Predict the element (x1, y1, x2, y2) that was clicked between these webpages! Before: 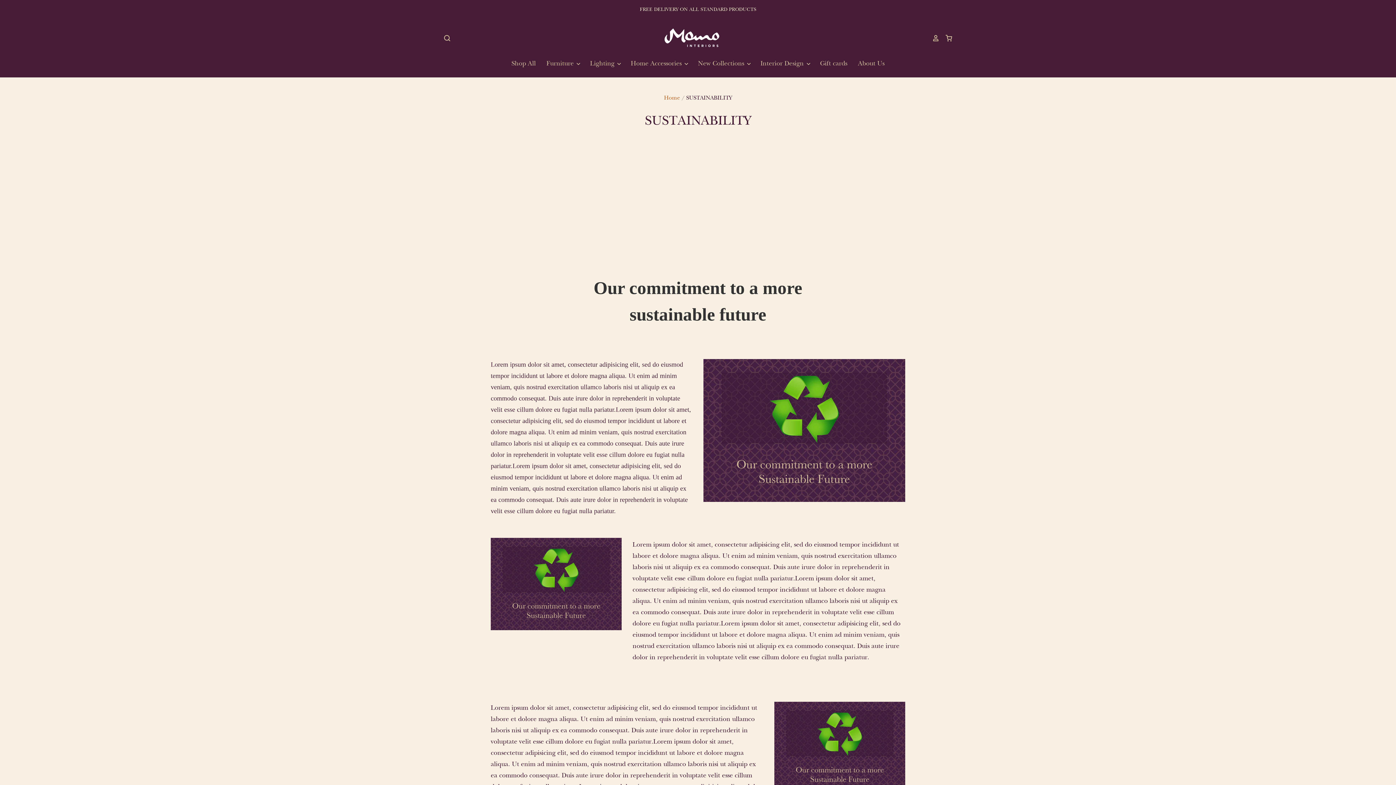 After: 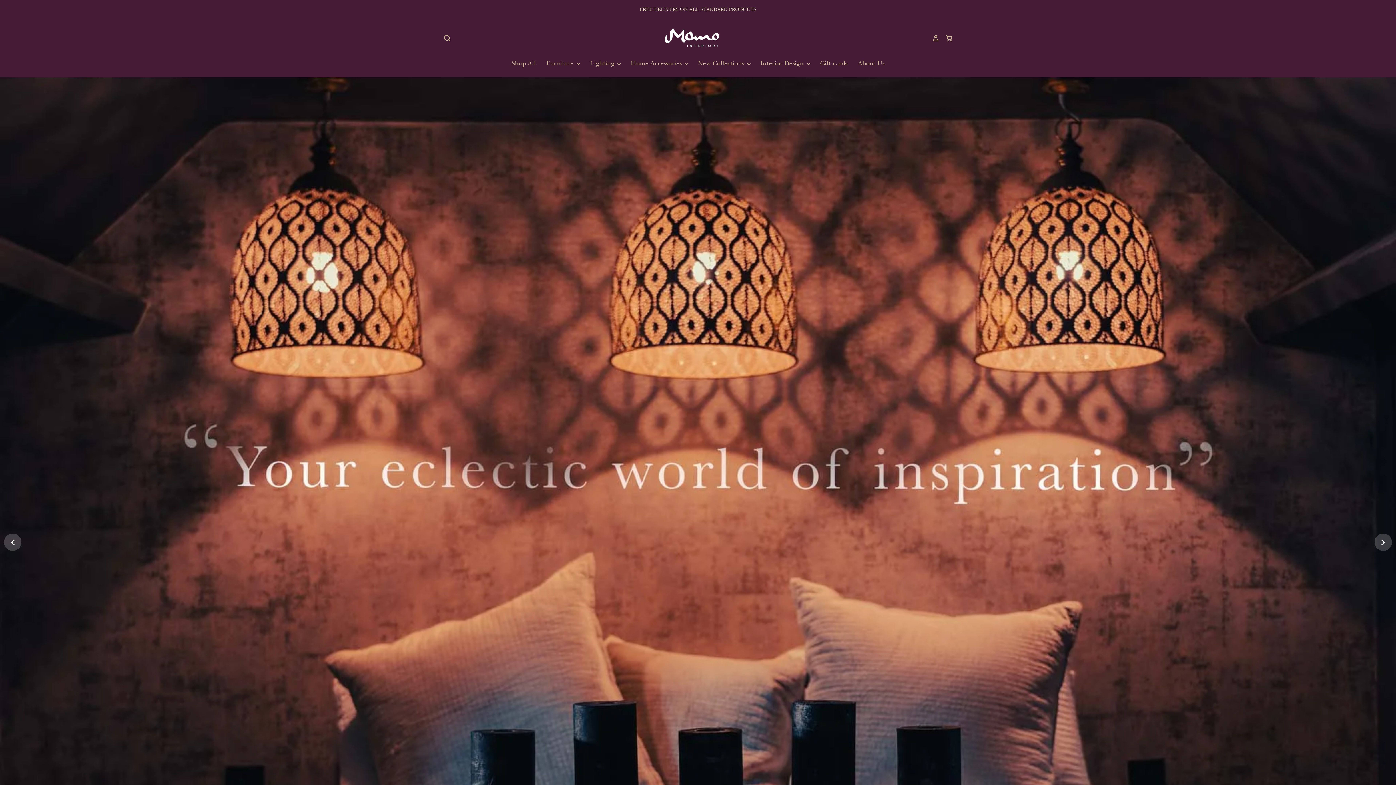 Action: label: Home bbox: (664, 94, 680, 101)